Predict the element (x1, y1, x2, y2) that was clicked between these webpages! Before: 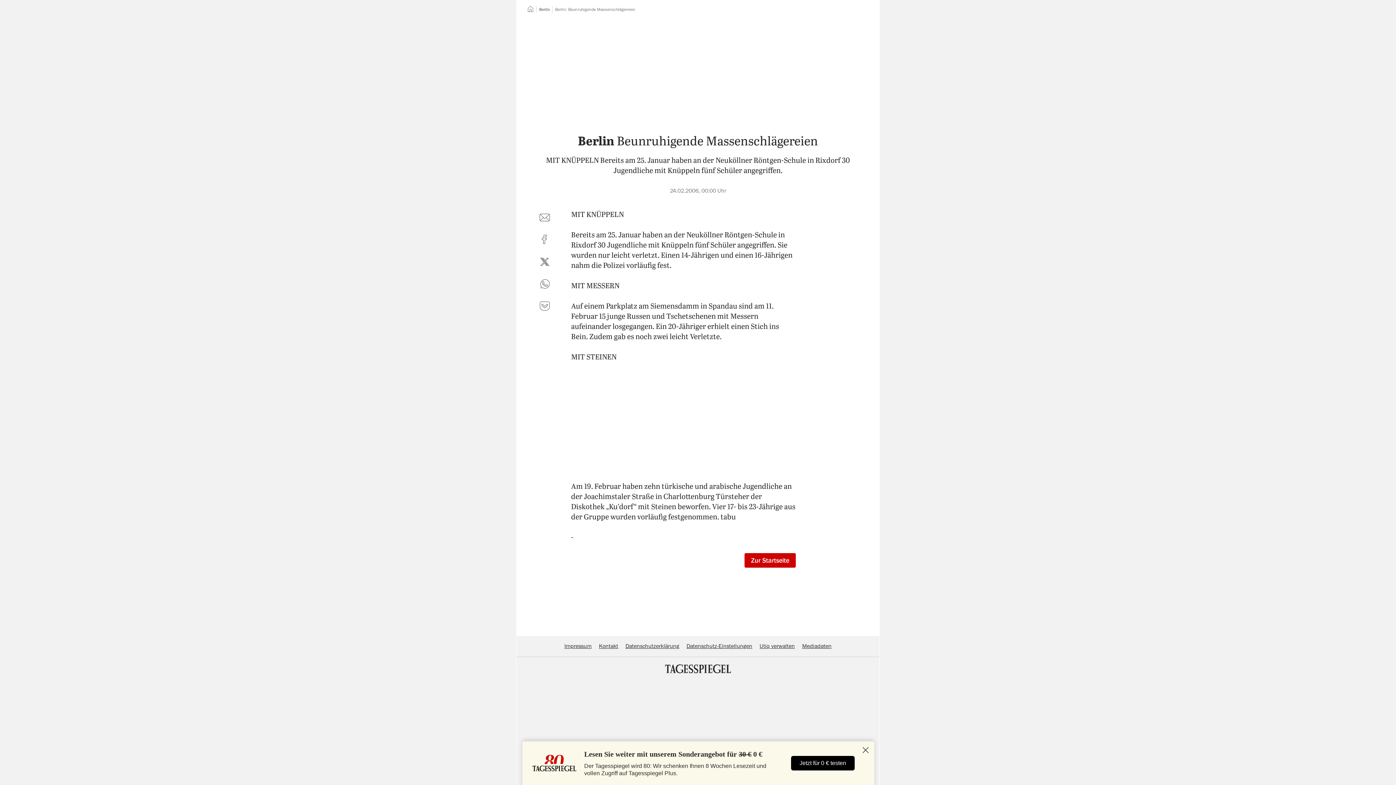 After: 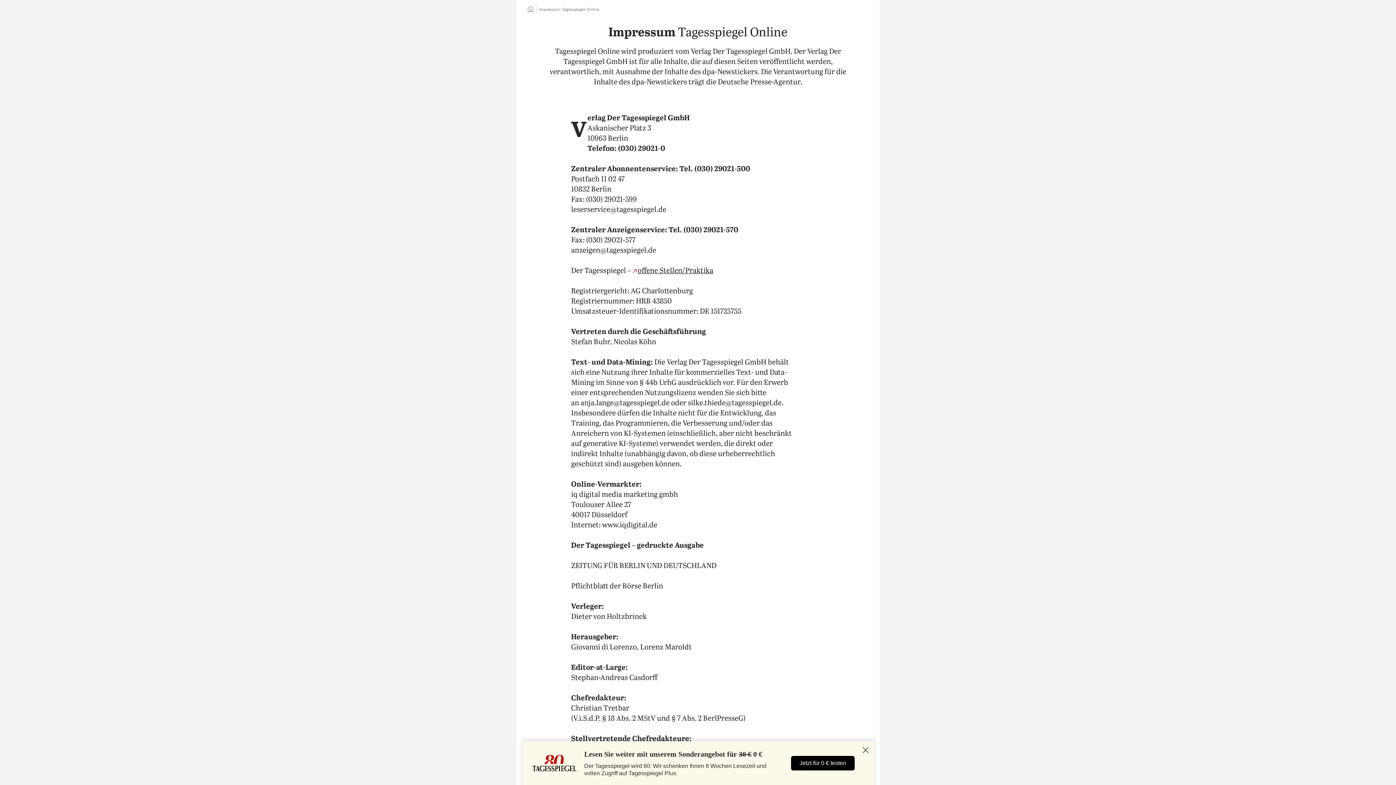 Action: label: Impressum bbox: (564, 643, 591, 649)